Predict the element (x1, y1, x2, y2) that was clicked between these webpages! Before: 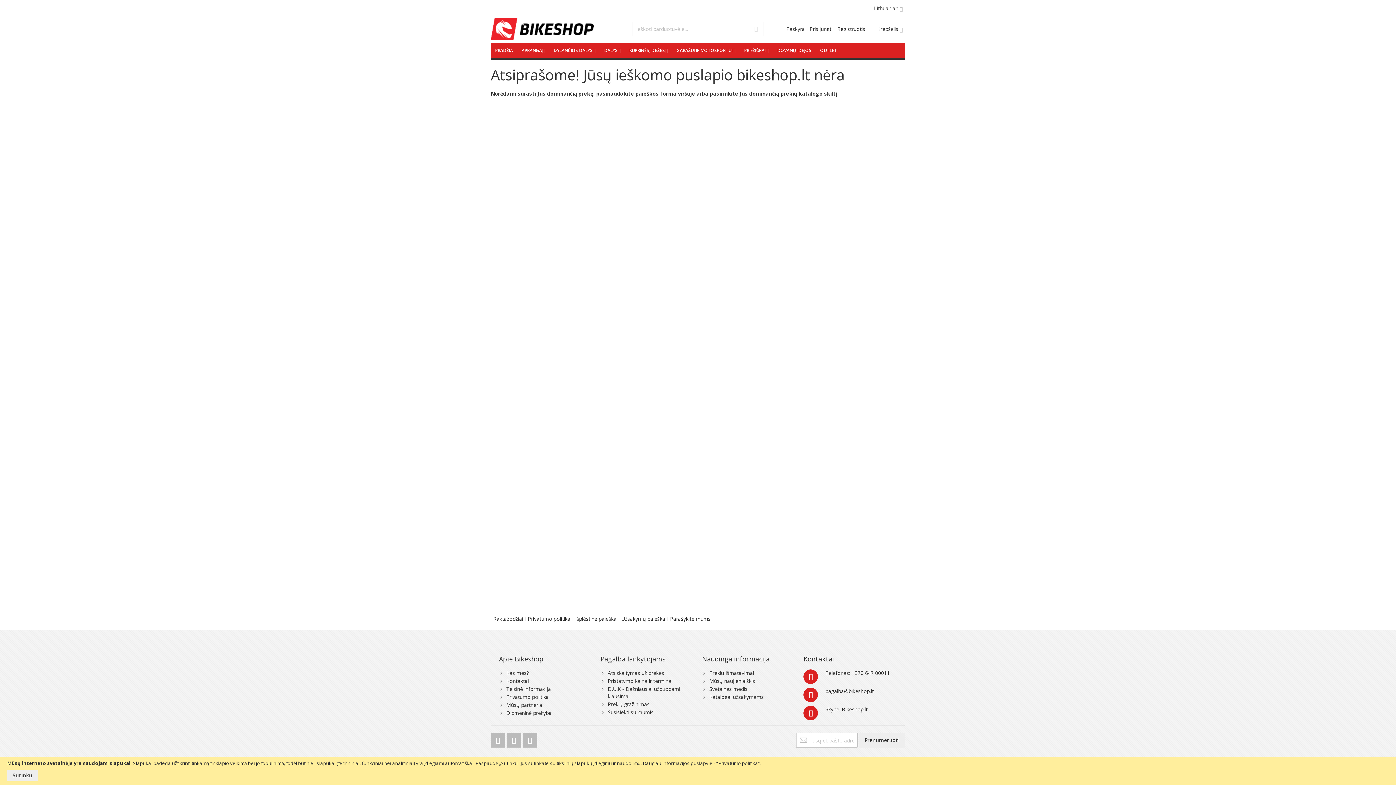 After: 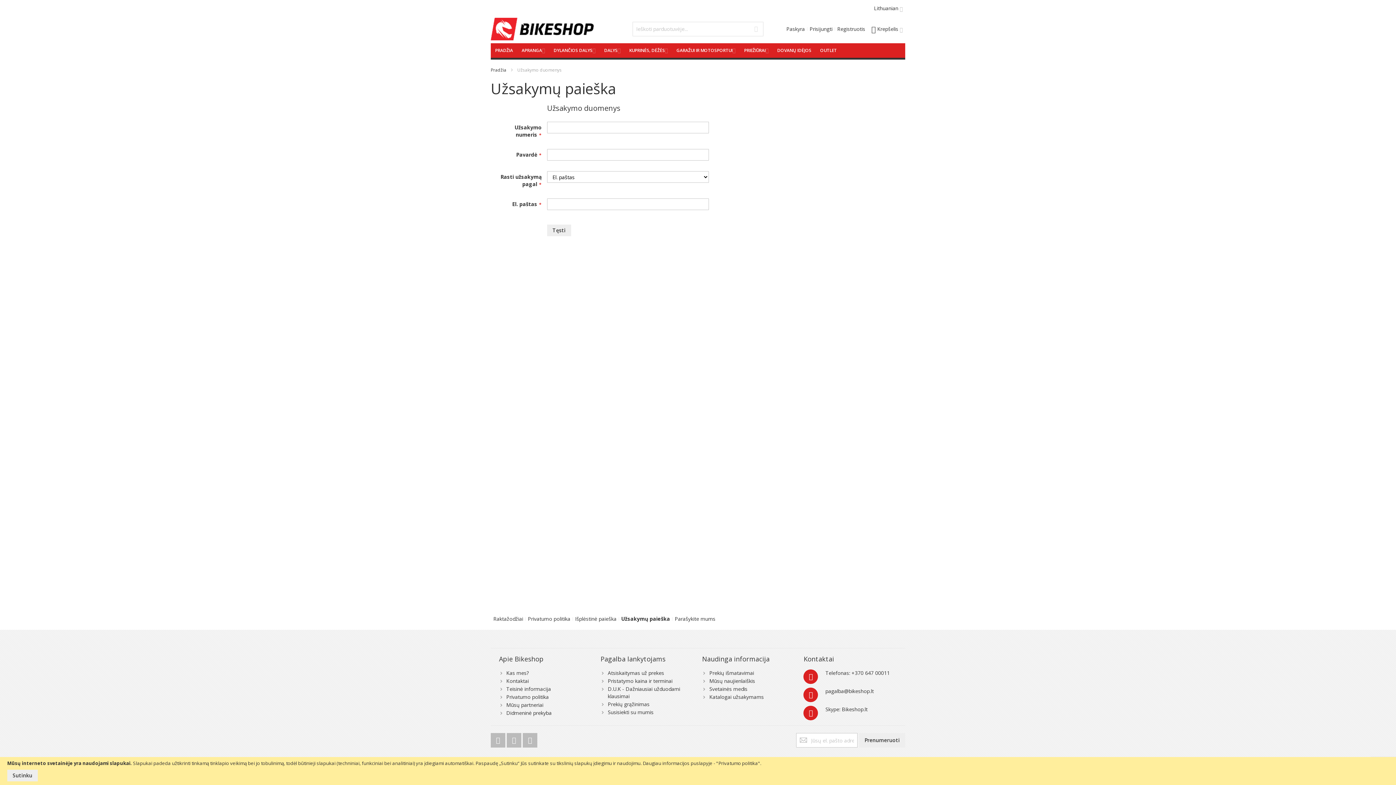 Action: label: Užsakymų paieška bbox: (618, 612, 668, 625)